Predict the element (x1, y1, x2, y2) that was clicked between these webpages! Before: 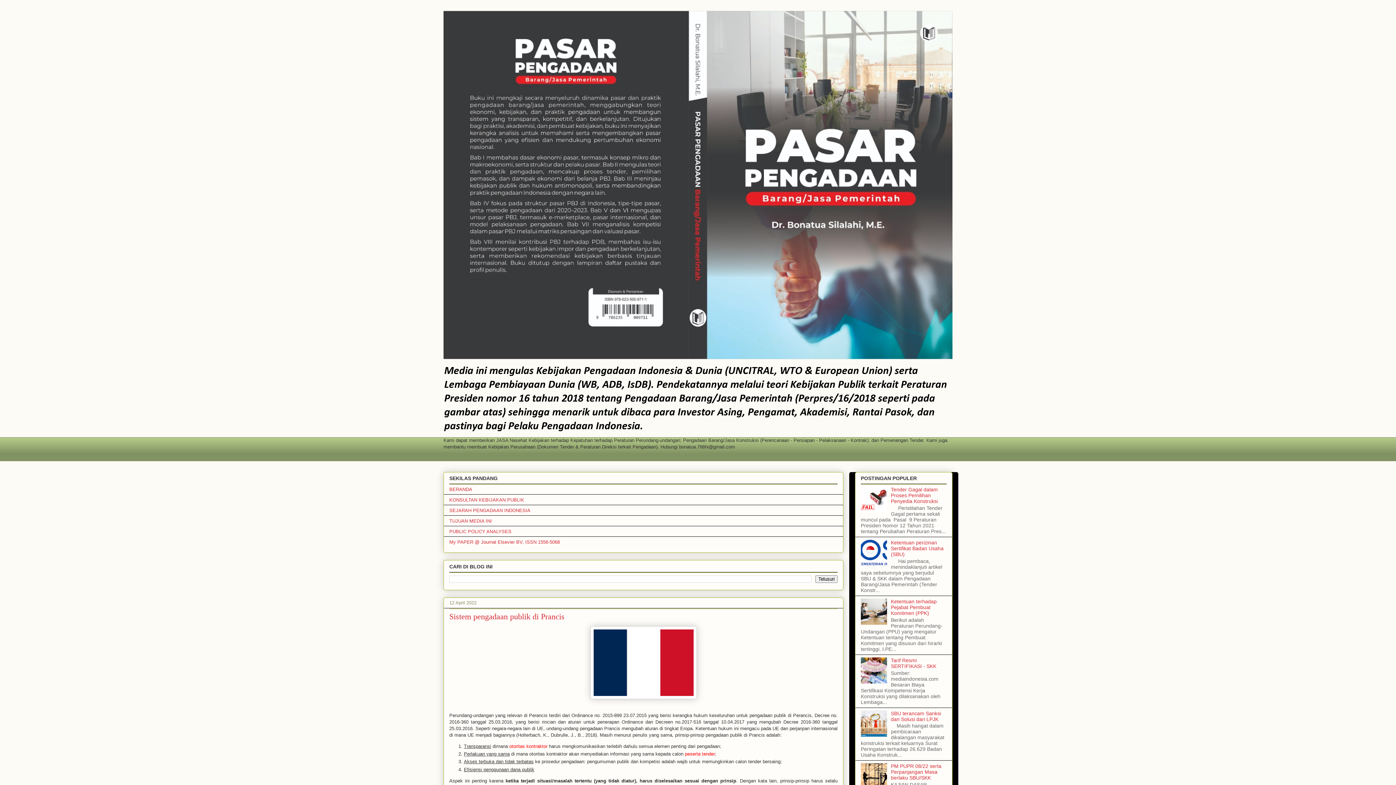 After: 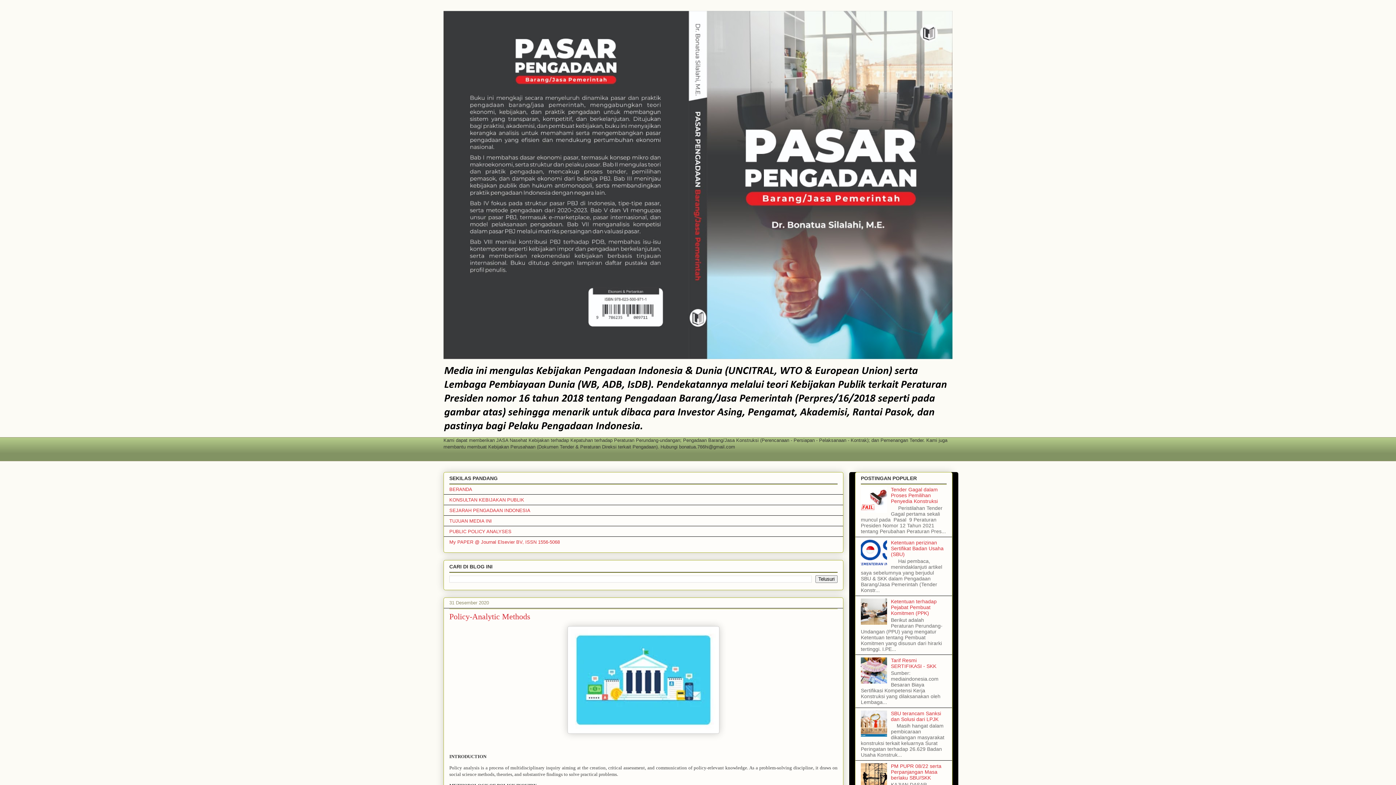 Action: bbox: (449, 529, 511, 534) label: PUBLIC POLICY ANALYSES